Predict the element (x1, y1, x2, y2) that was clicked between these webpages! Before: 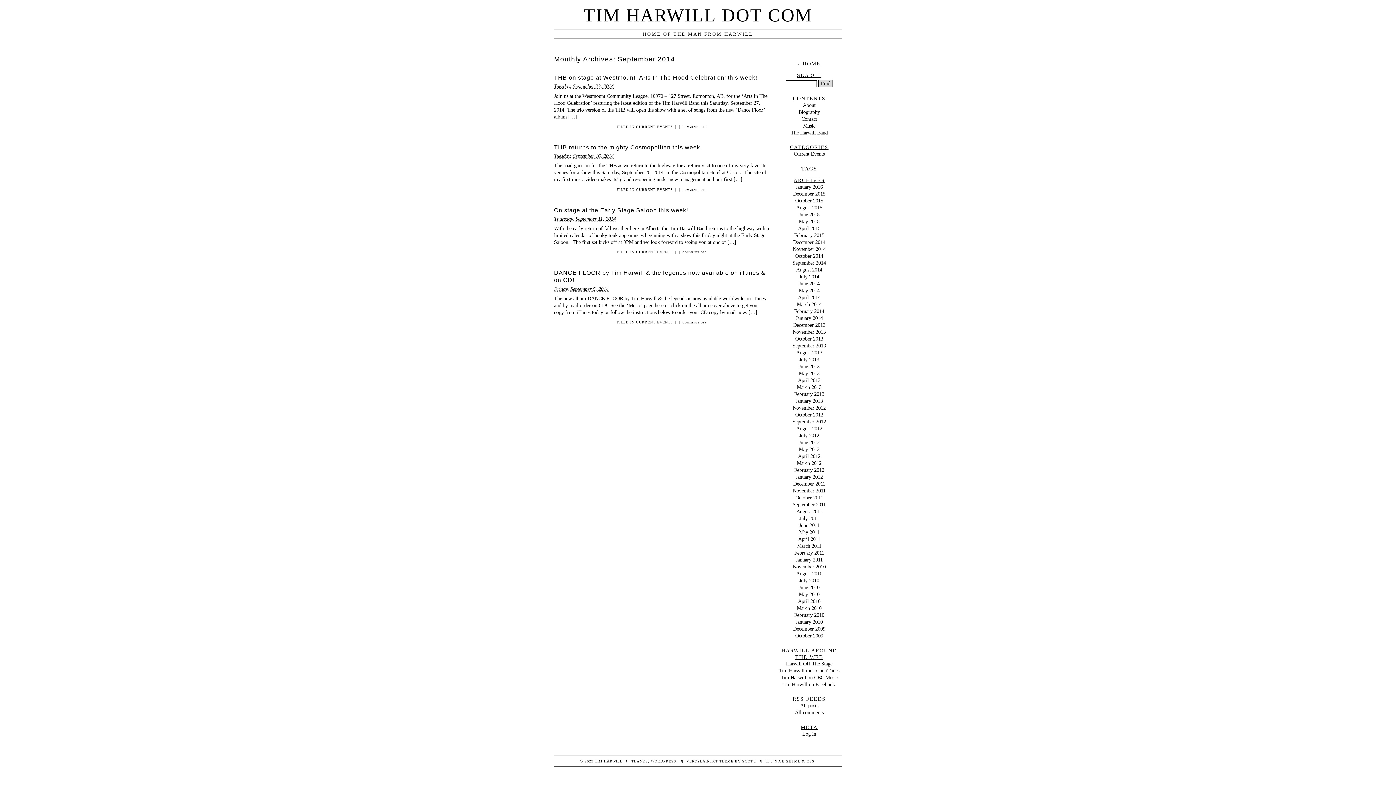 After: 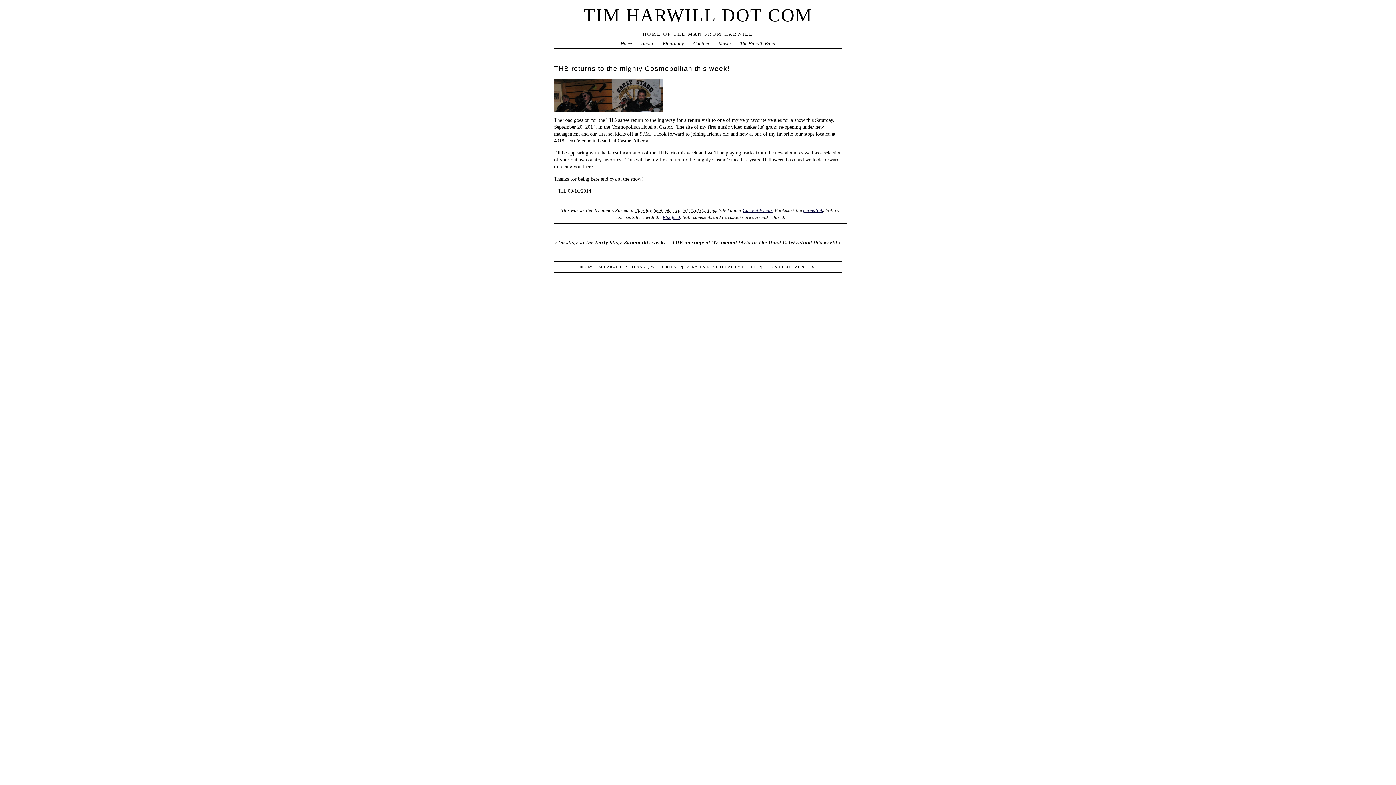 Action: label: THB returns to the mighty Cosmopolitan this week! bbox: (554, 144, 702, 150)